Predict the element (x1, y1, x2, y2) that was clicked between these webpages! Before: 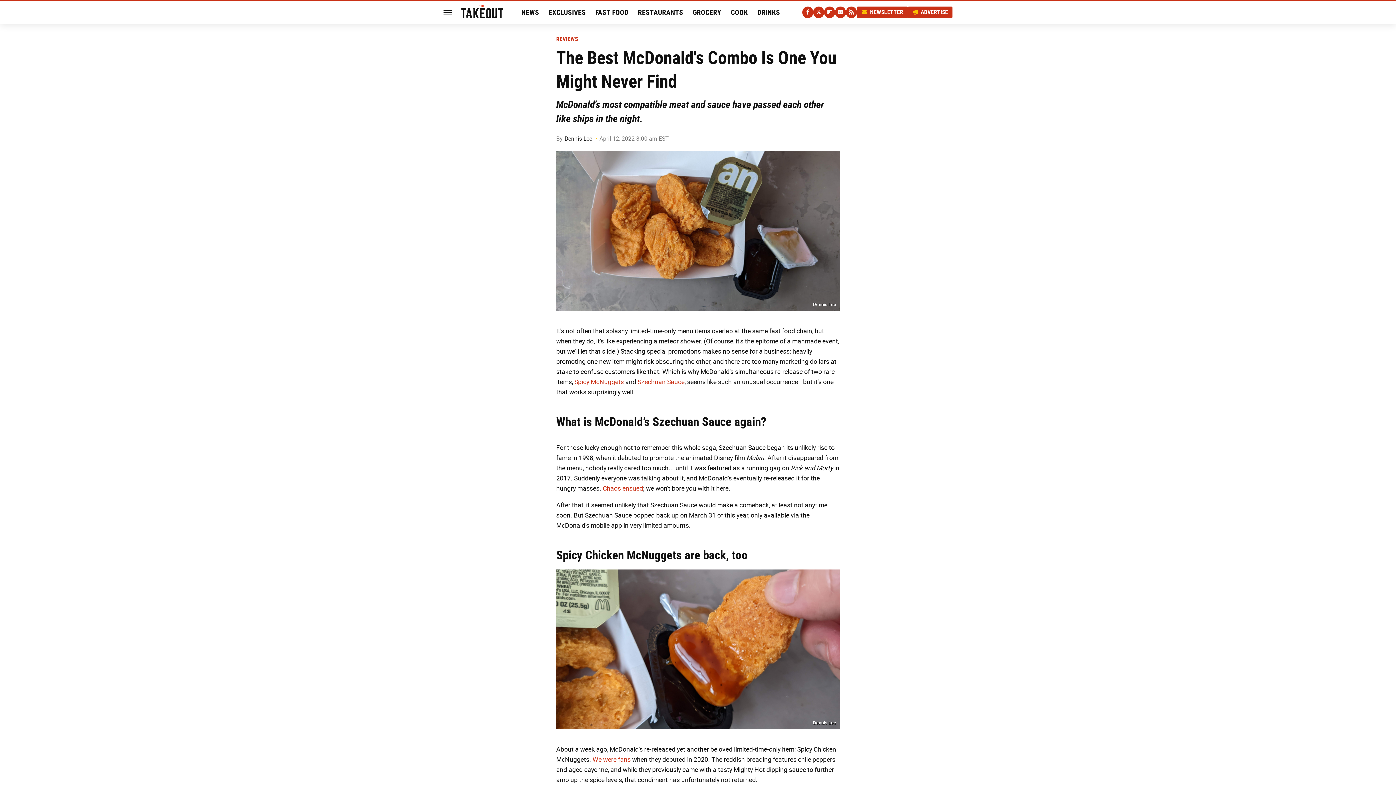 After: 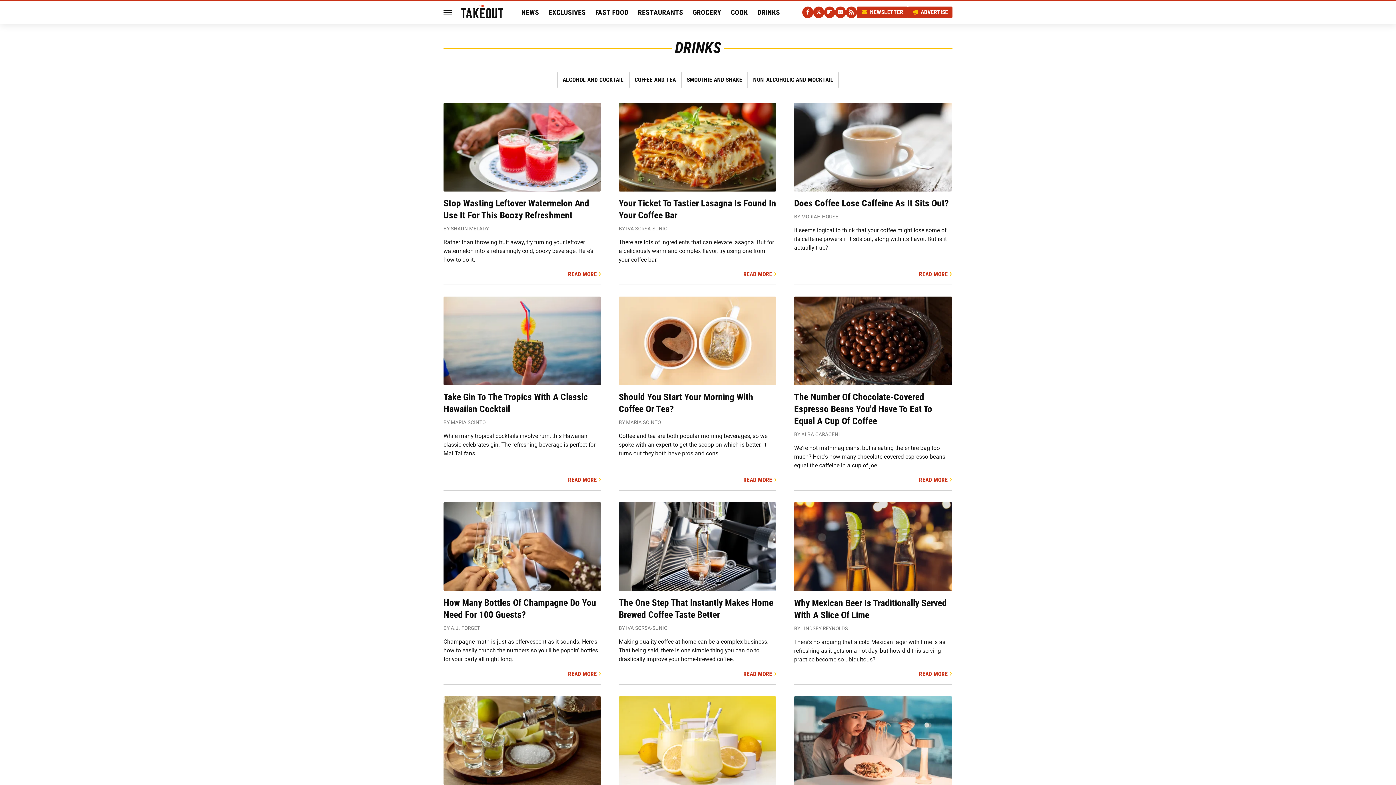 Action: label: DRINKS bbox: (757, 0, 780, 24)